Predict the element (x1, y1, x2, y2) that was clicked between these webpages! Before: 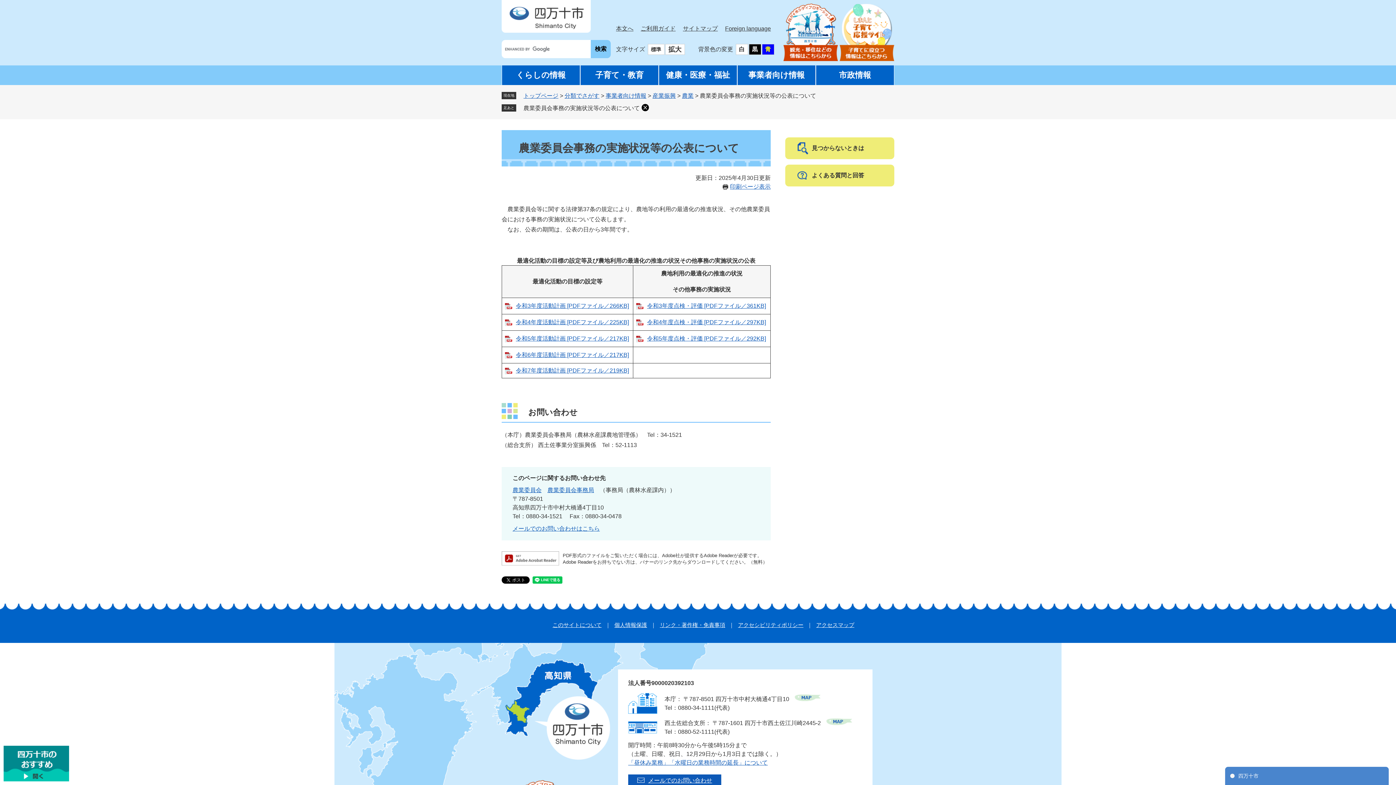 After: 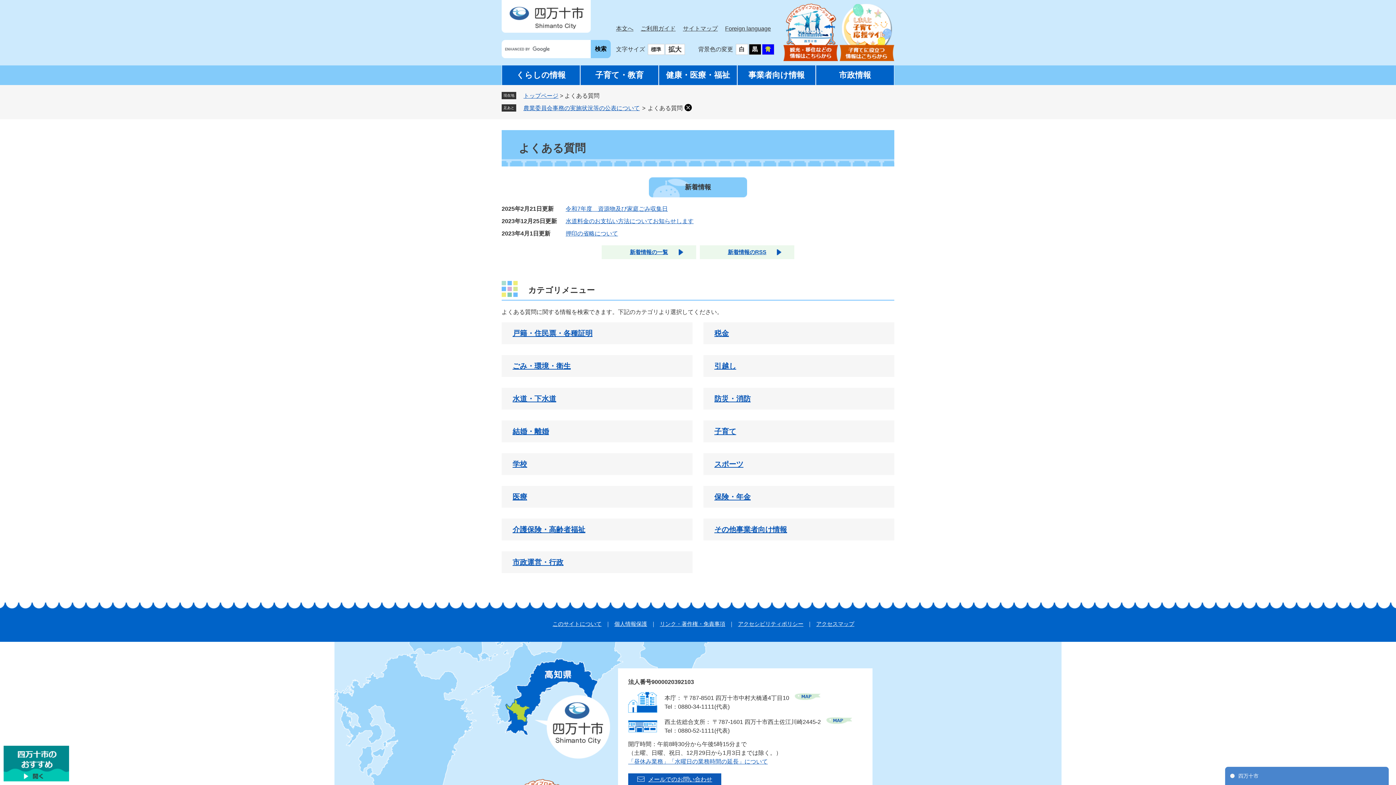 Action: label: よくある質問と回答 bbox: (785, 164, 894, 186)